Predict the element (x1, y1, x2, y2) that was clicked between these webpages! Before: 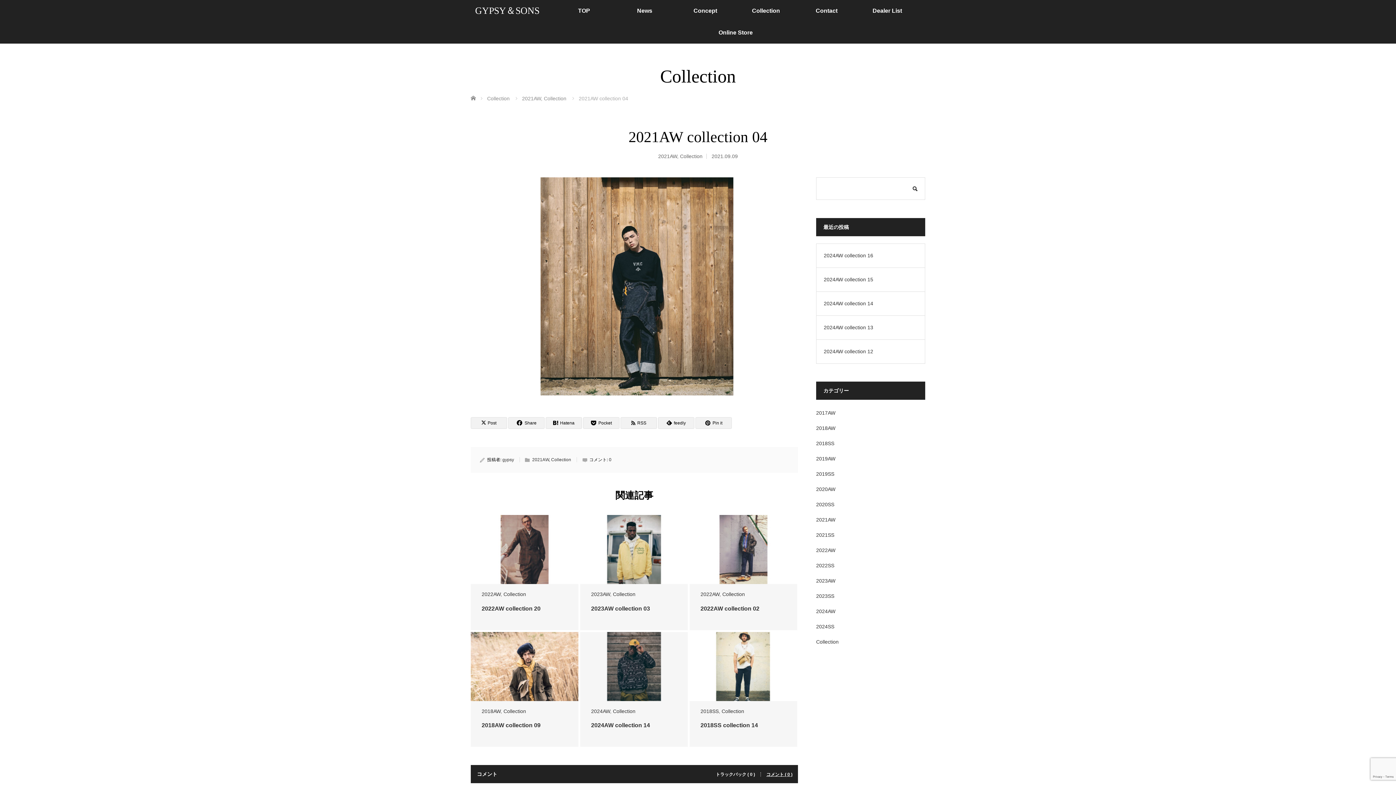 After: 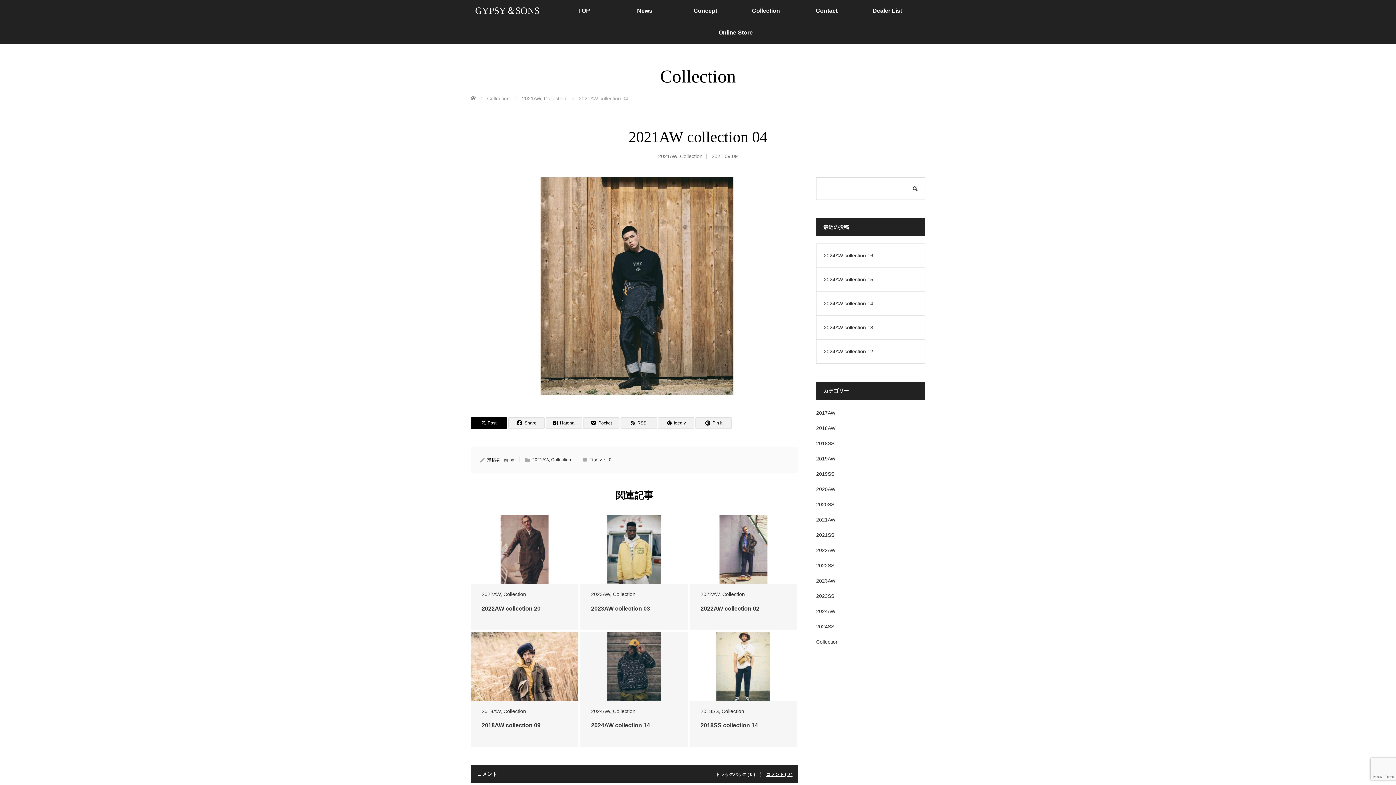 Action: bbox: (470, 417, 507, 429) label: Post